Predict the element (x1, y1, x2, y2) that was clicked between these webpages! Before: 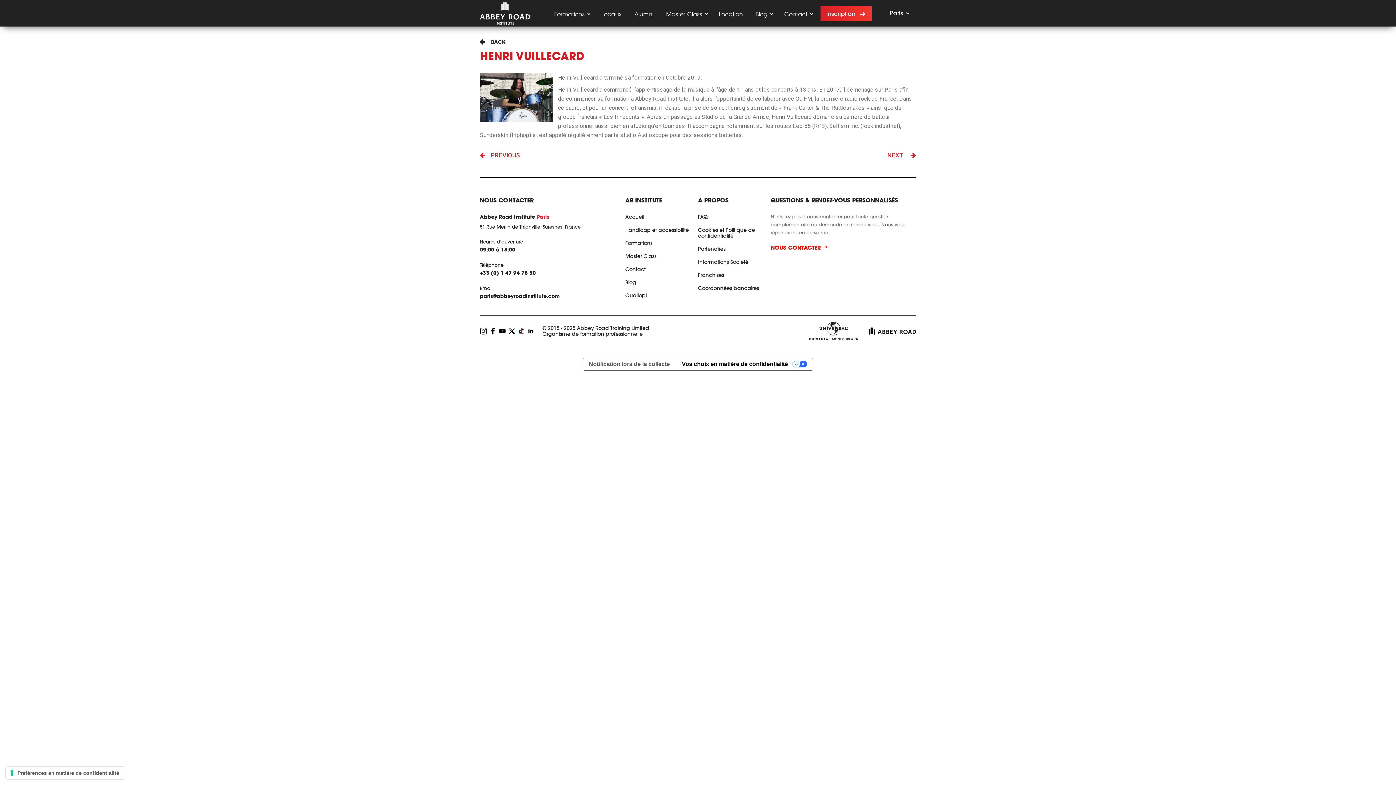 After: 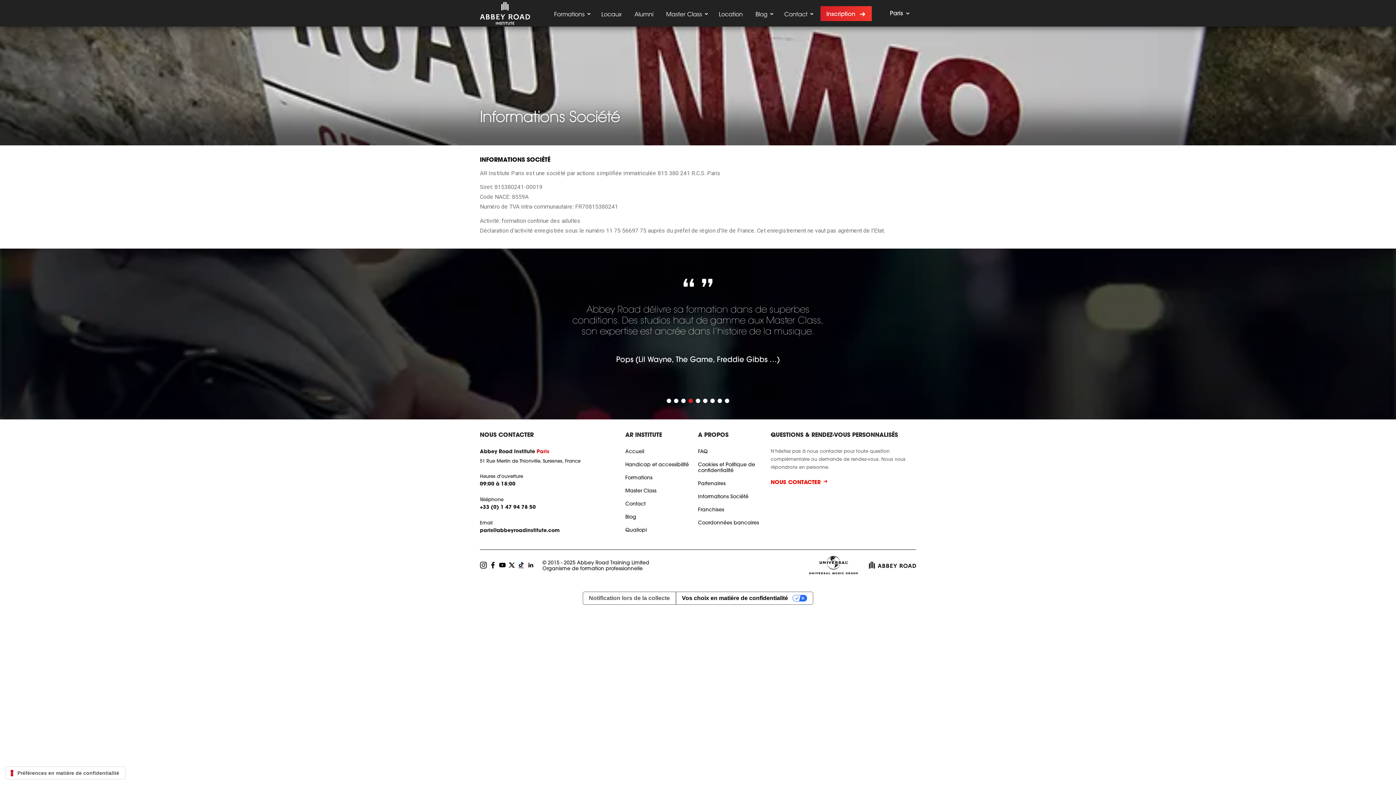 Action: label: Informations Société bbox: (698, 260, 748, 265)